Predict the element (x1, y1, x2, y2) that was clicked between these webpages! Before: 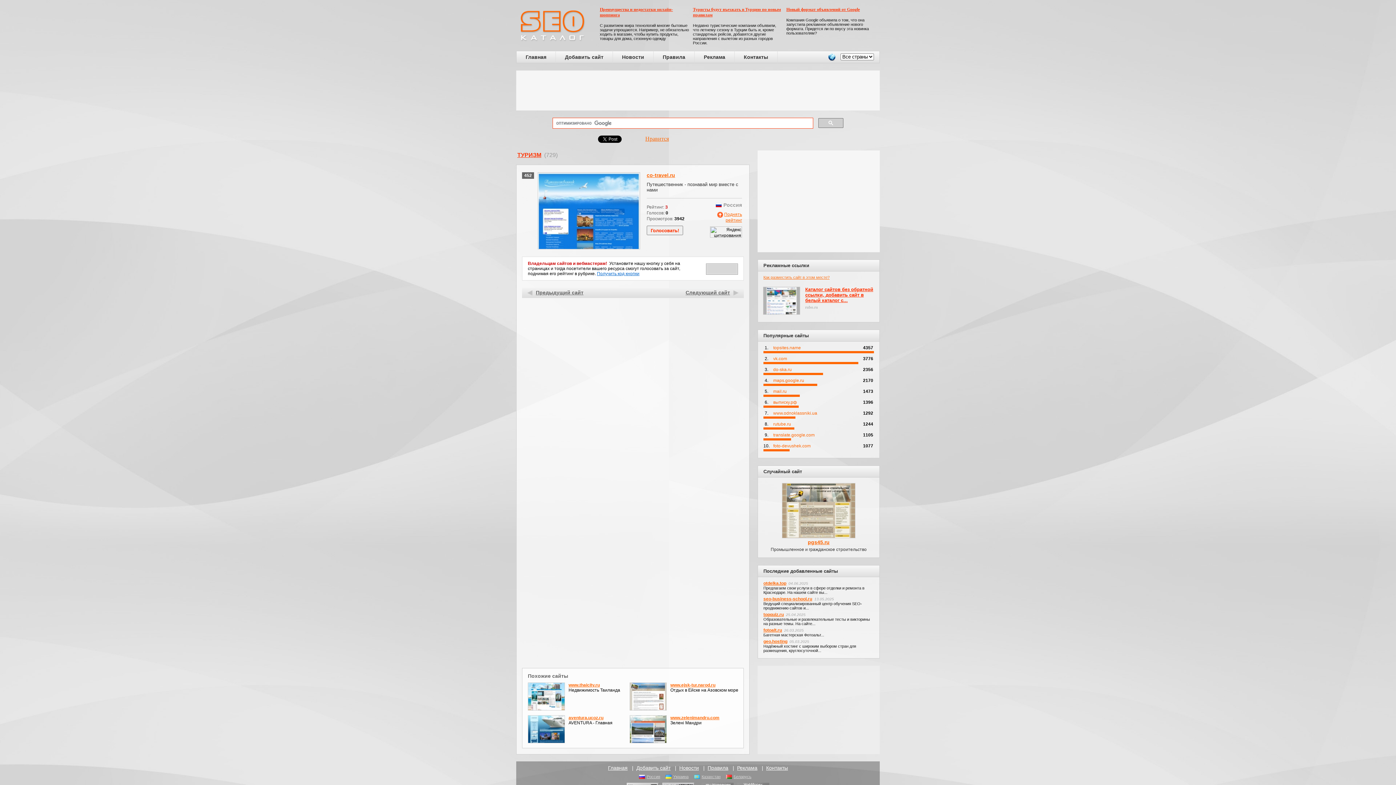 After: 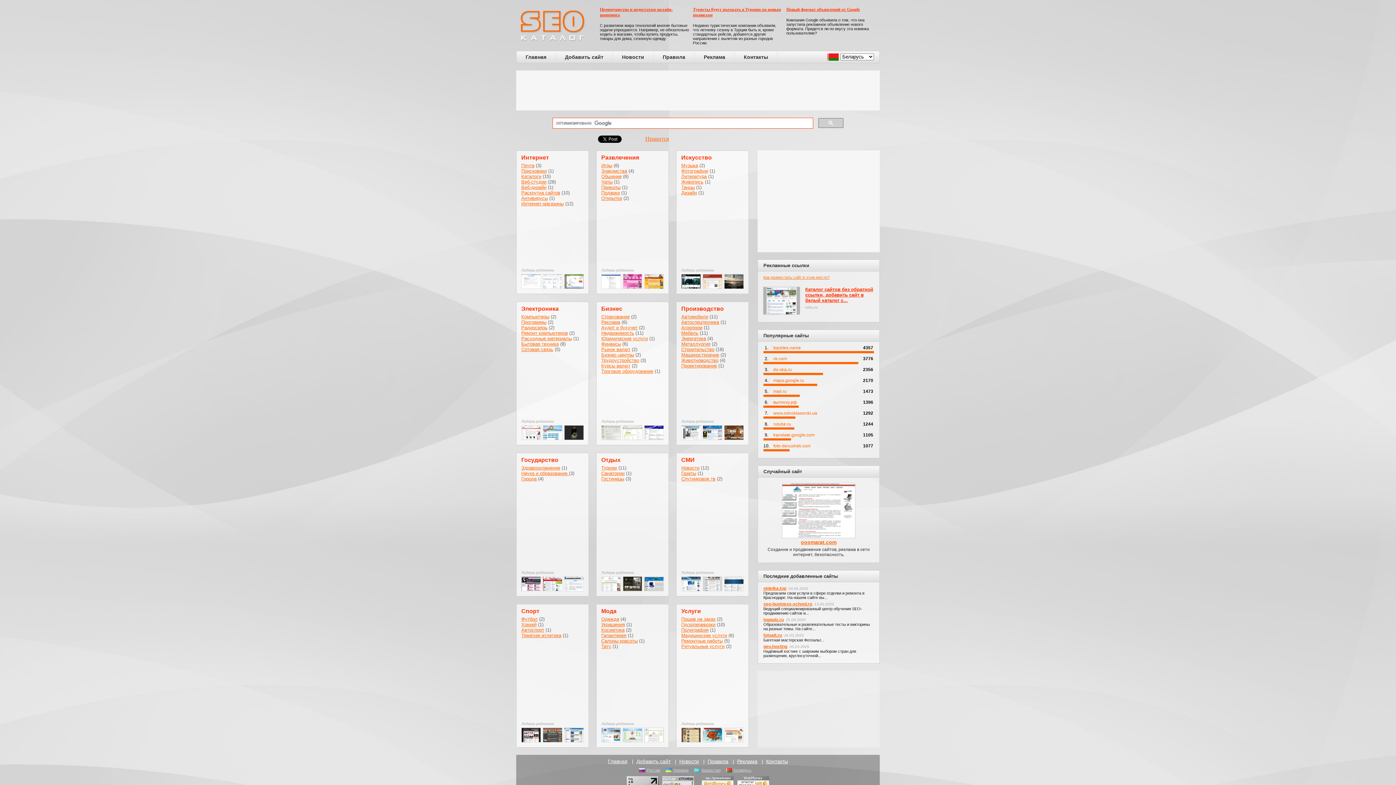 Action: label: Беларусь bbox: (733, 774, 751, 779)